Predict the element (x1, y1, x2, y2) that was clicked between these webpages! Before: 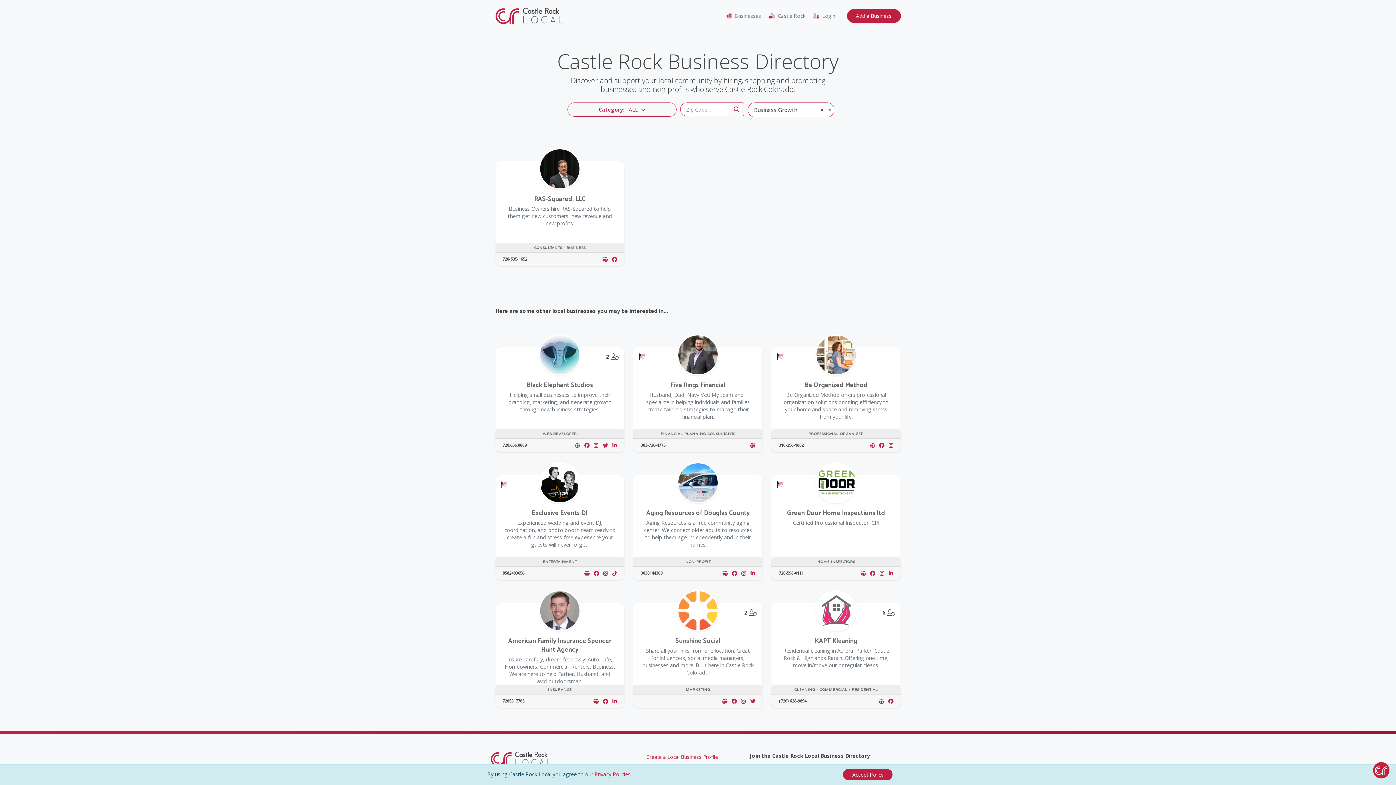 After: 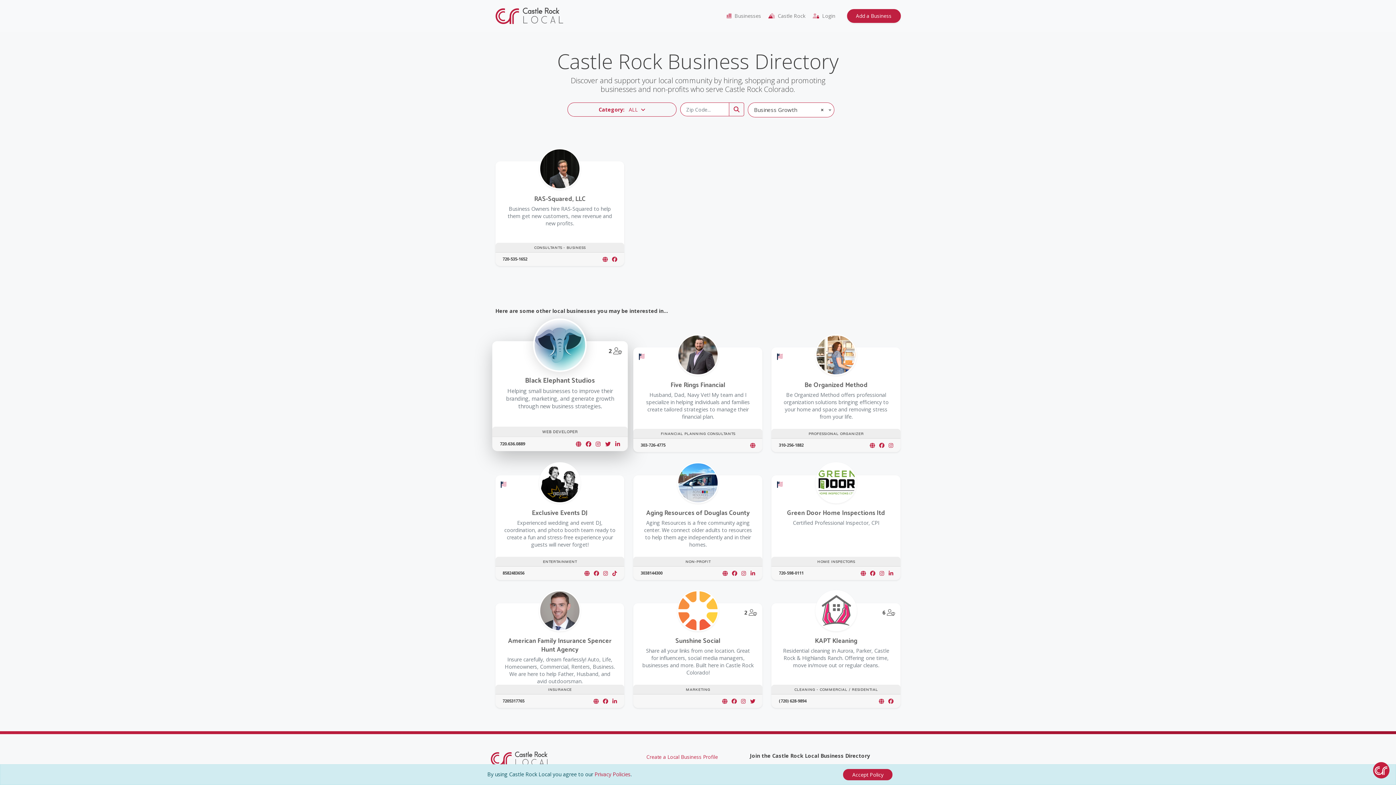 Action: bbox: (612, 442, 617, 449) label: https://www.linkedin.com/company/black-elephant-studios/